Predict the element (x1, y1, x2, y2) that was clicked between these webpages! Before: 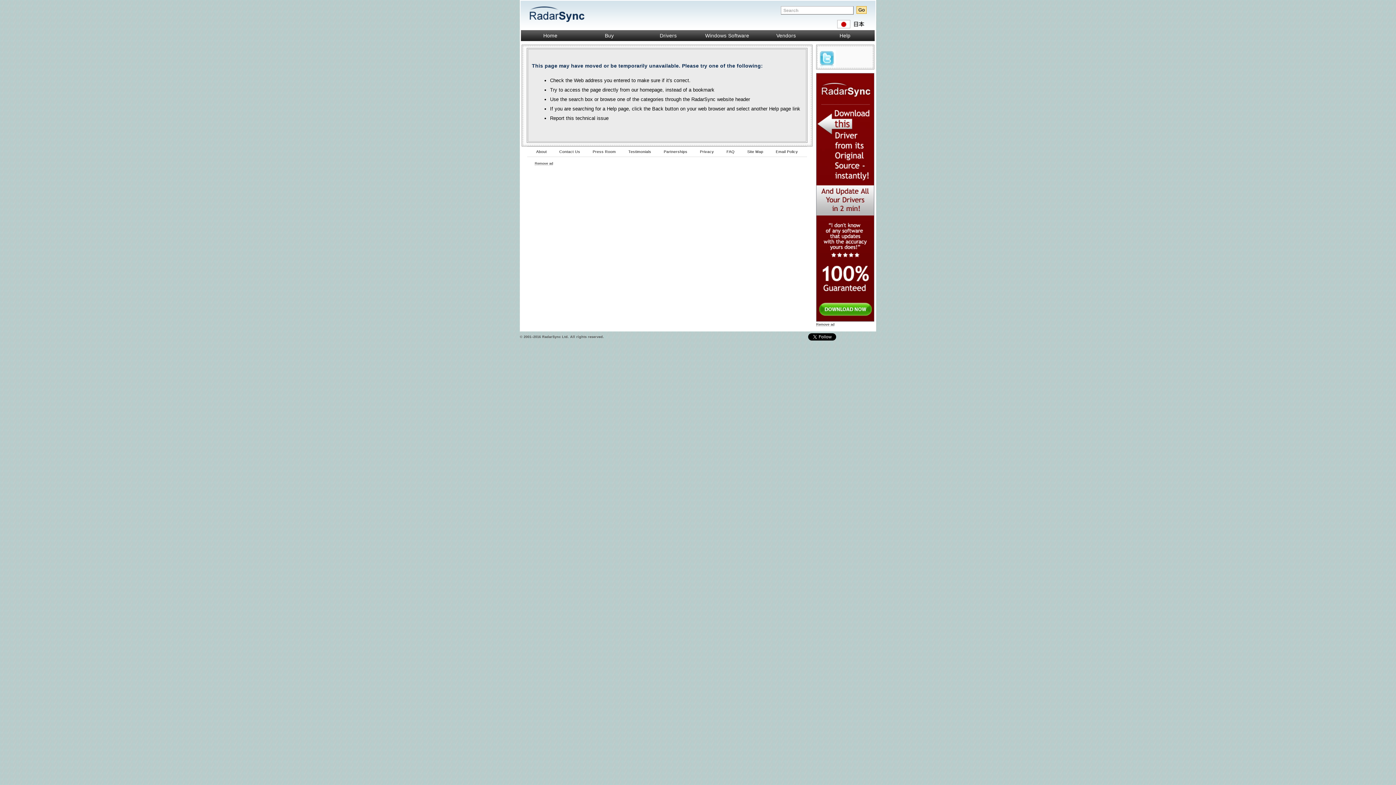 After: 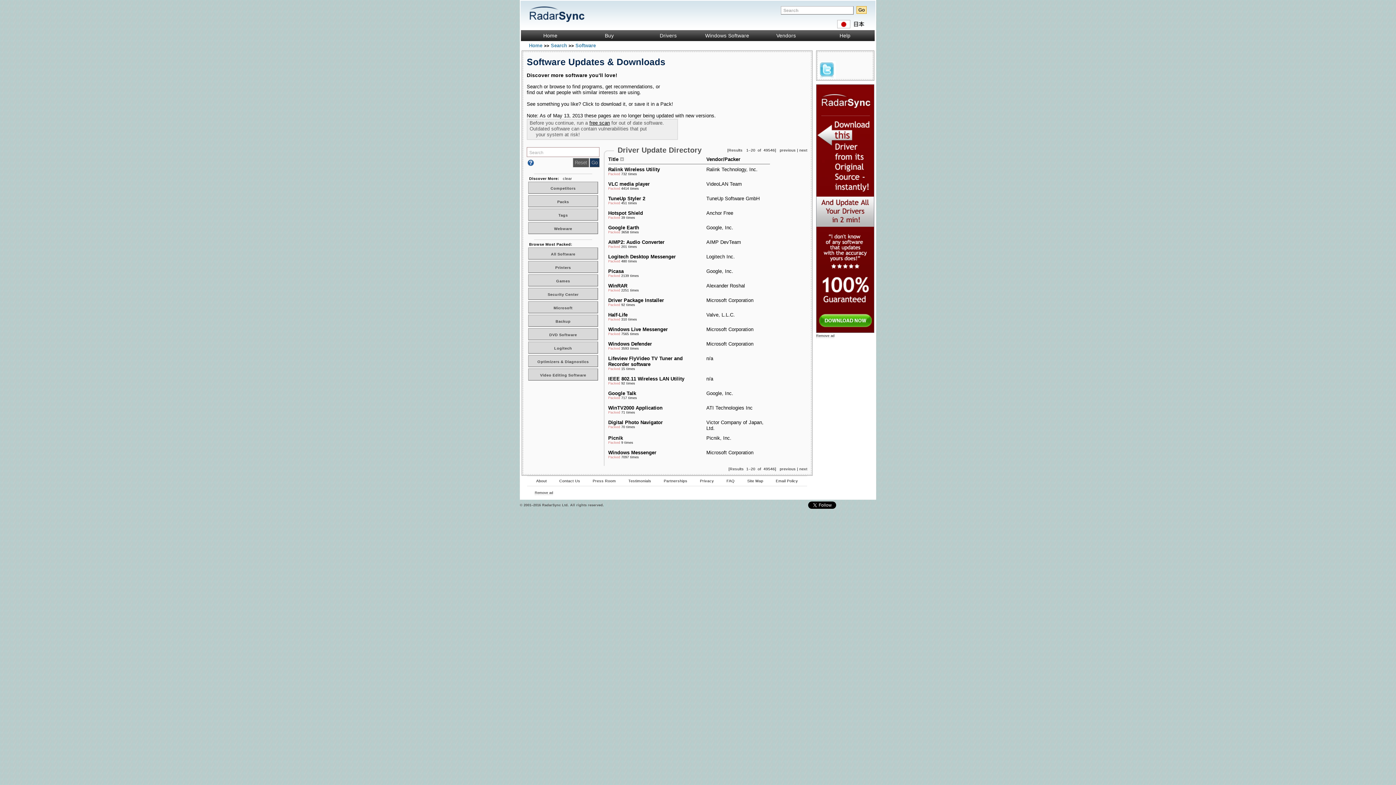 Action: label: Windows Software bbox: (697, 32, 756, 38)